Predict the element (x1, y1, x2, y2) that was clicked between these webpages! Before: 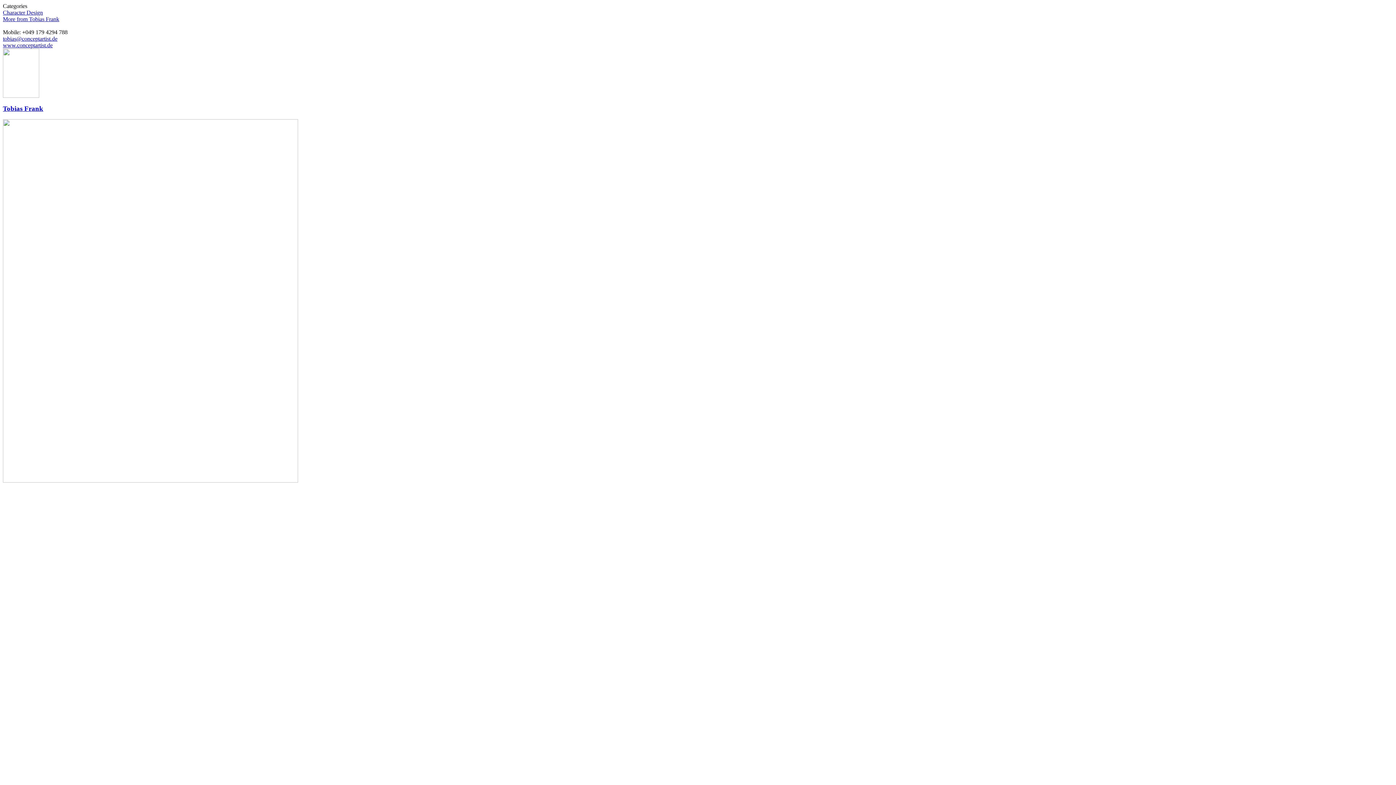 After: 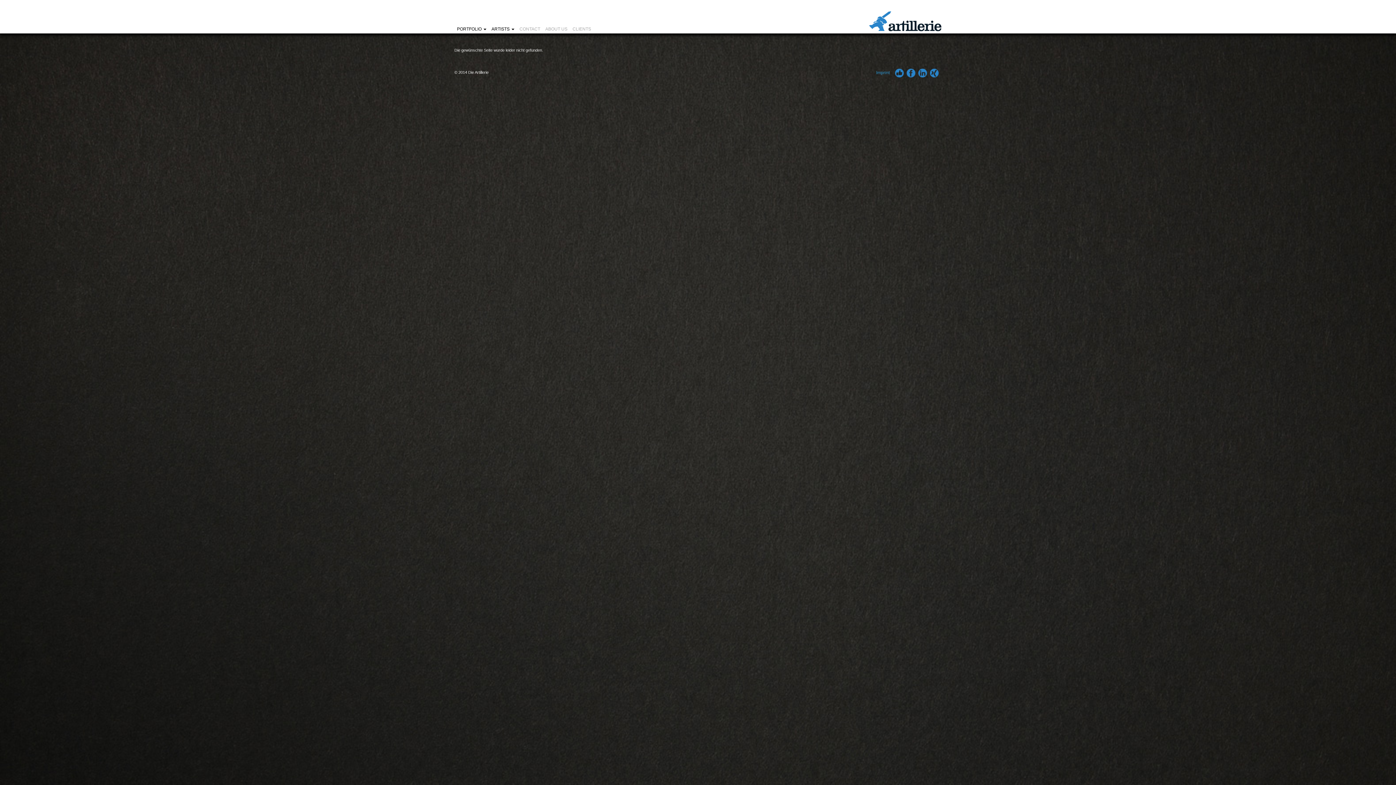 Action: label: Character Design bbox: (2, 9, 42, 15)